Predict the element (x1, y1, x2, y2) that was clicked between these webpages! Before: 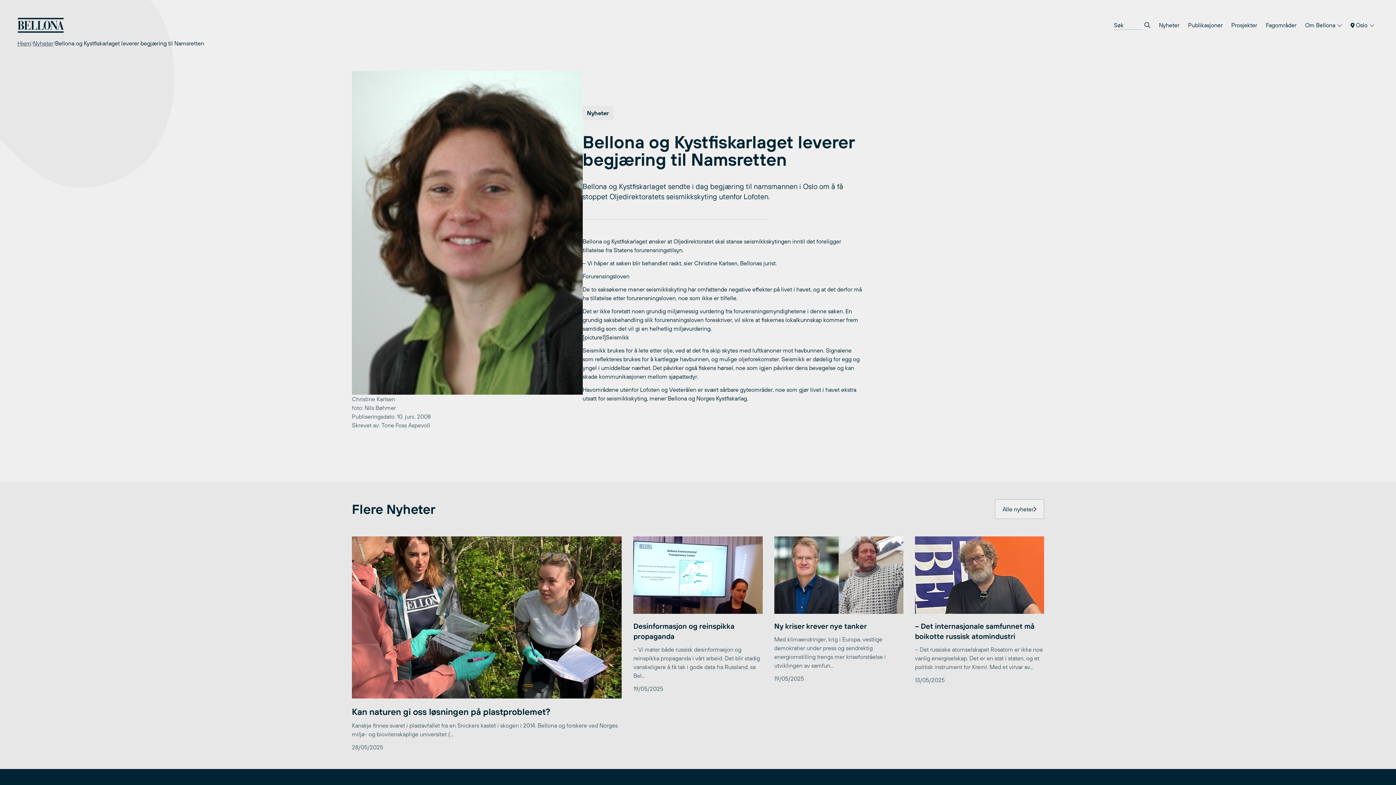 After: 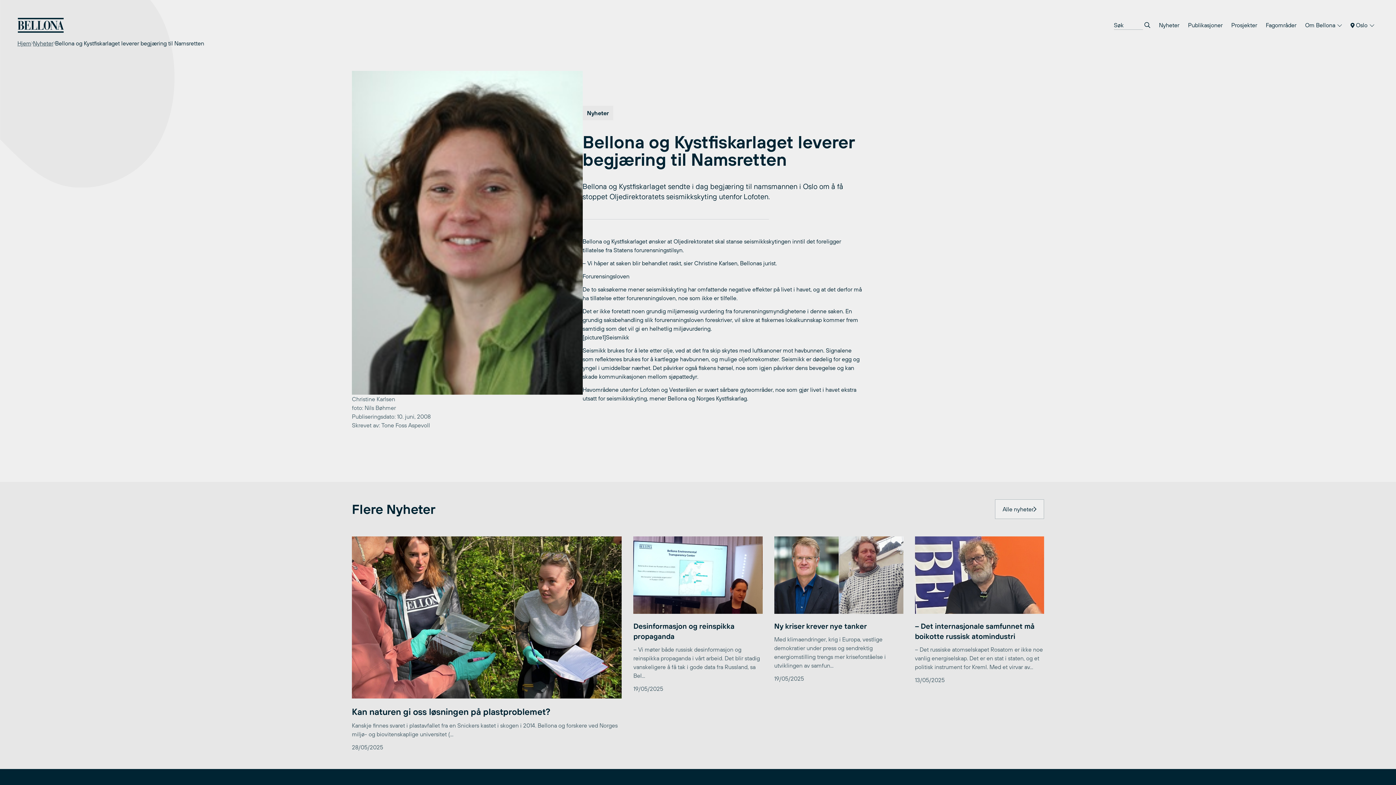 Action: bbox: (352, 68, 582, 412) label: Christine Karlsen
foto: Nils Bøhmer